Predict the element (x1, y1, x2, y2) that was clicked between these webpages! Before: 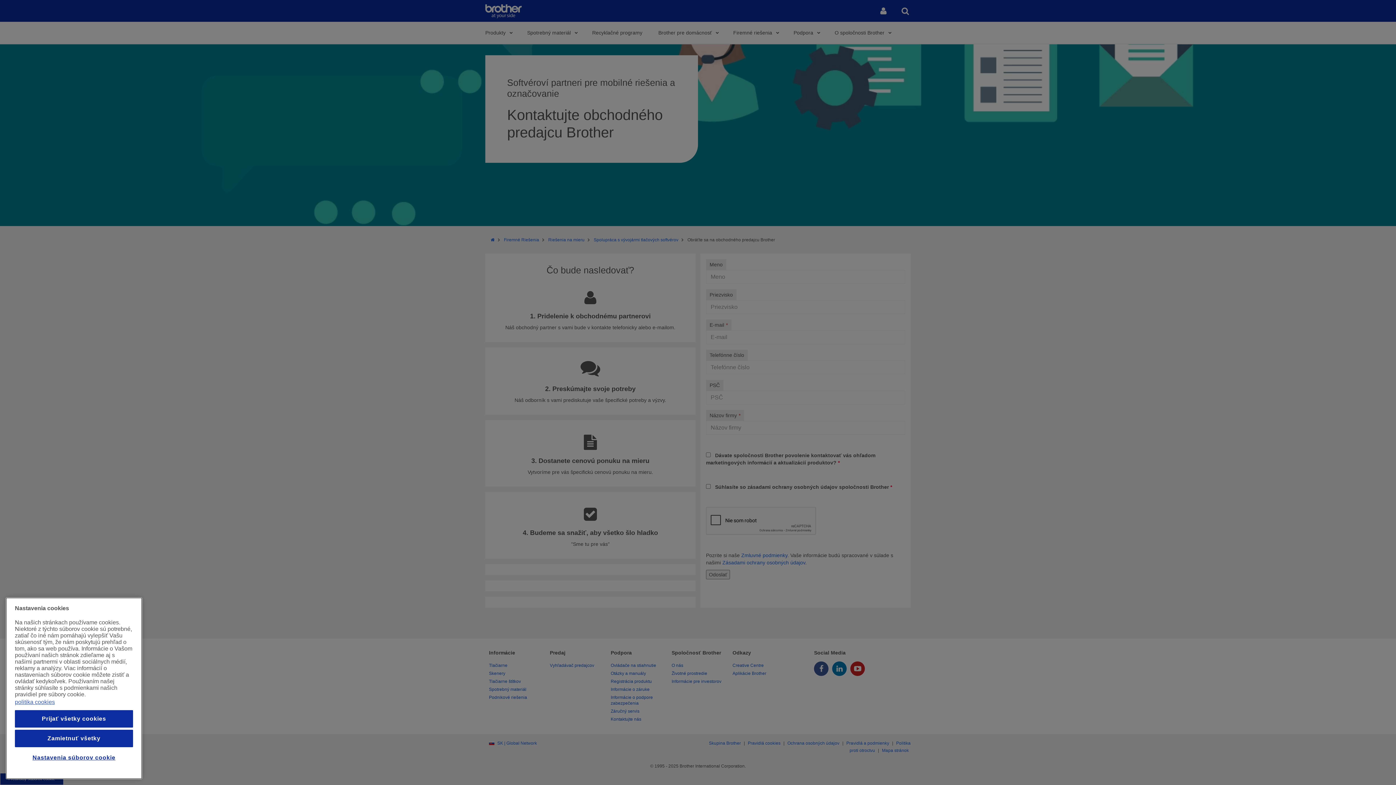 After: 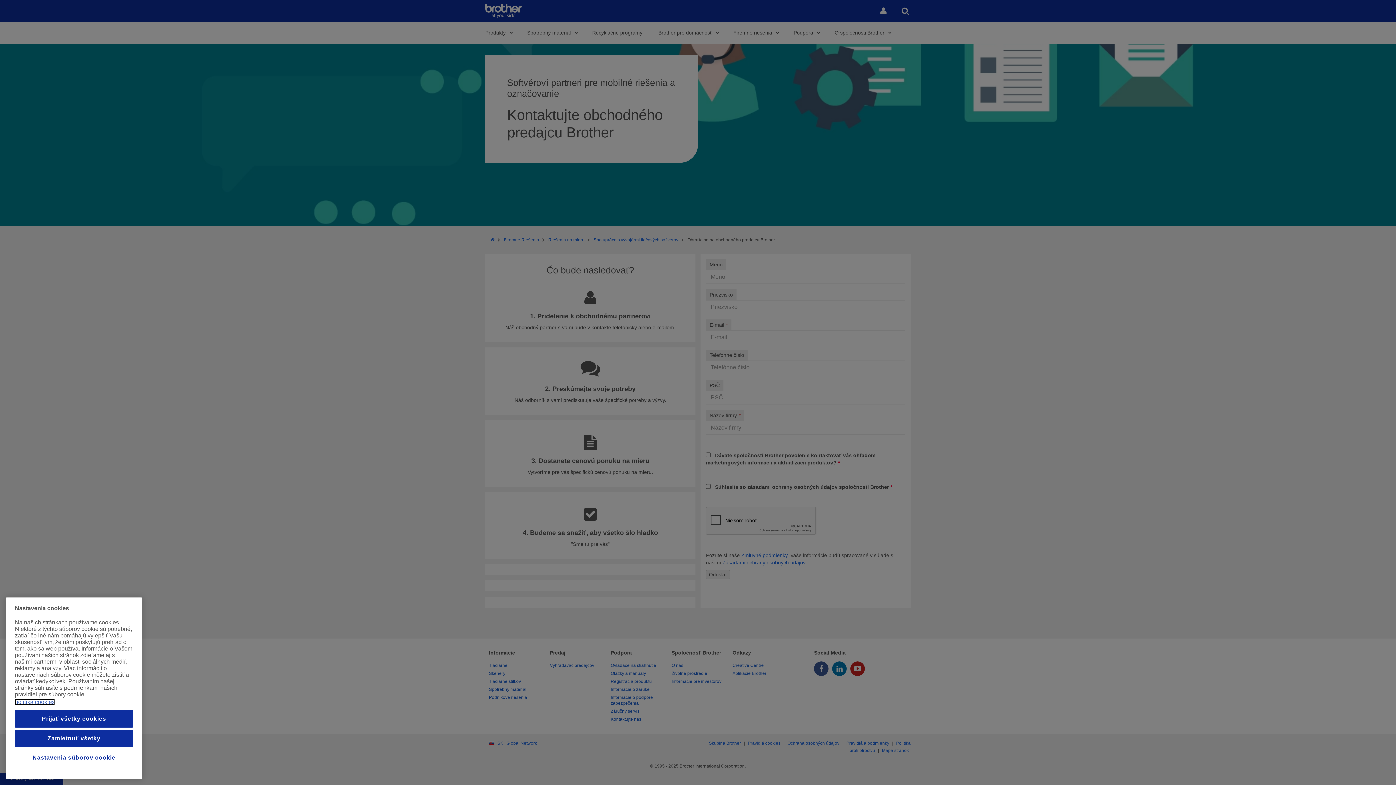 Action: bbox: (14, 699, 54, 705) label: Ďalšie informácie o ochrane osobných údajov, otvorí sa v novom okne